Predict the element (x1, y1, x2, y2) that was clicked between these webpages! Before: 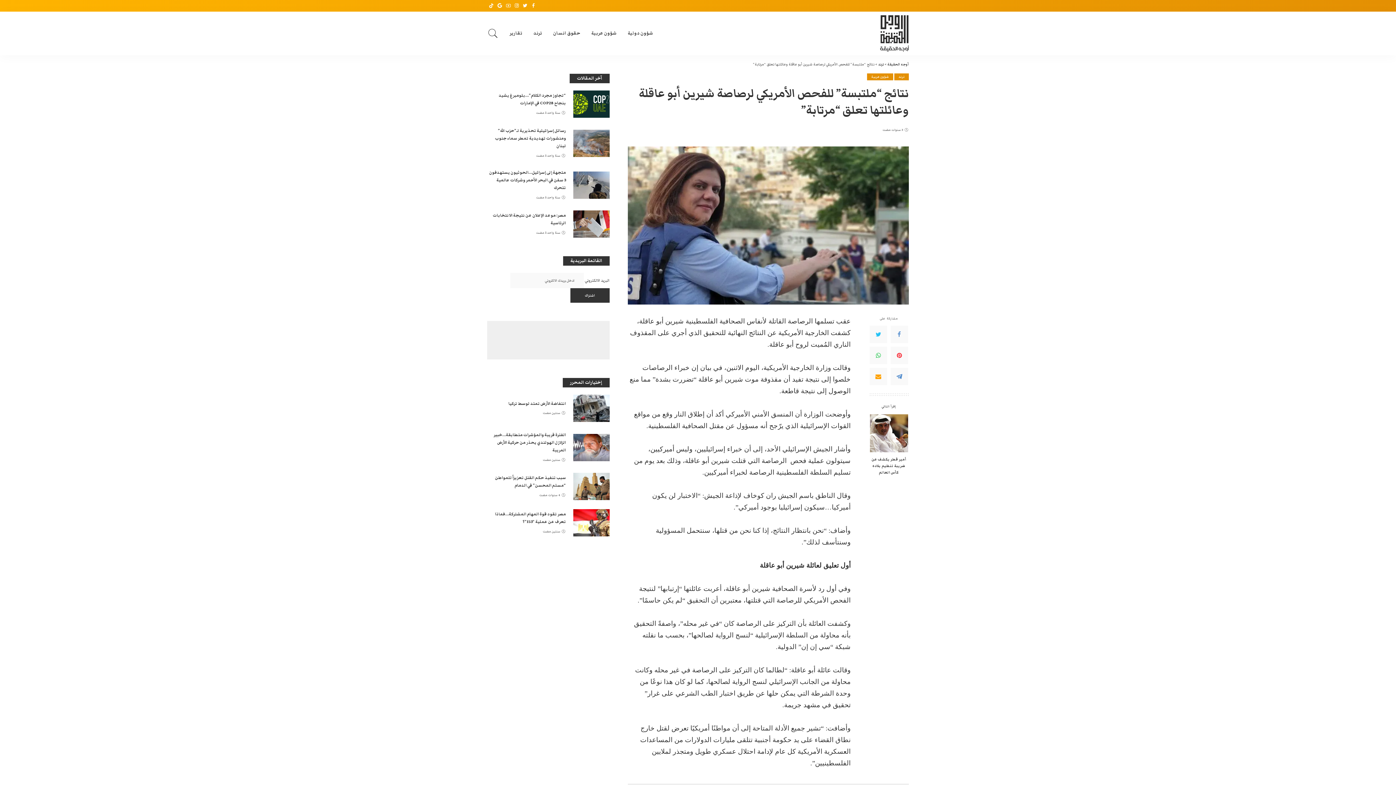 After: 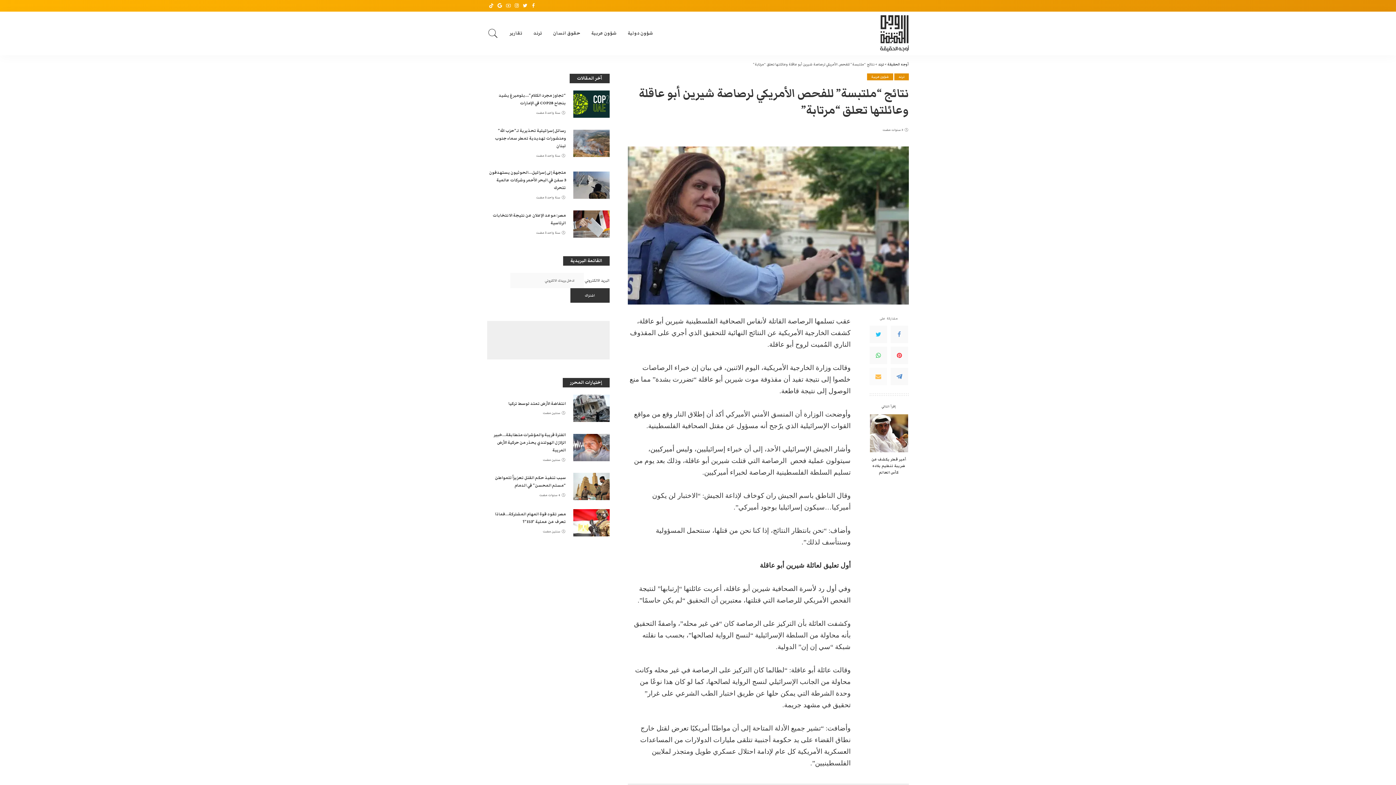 Action: bbox: (869, 368, 887, 385)